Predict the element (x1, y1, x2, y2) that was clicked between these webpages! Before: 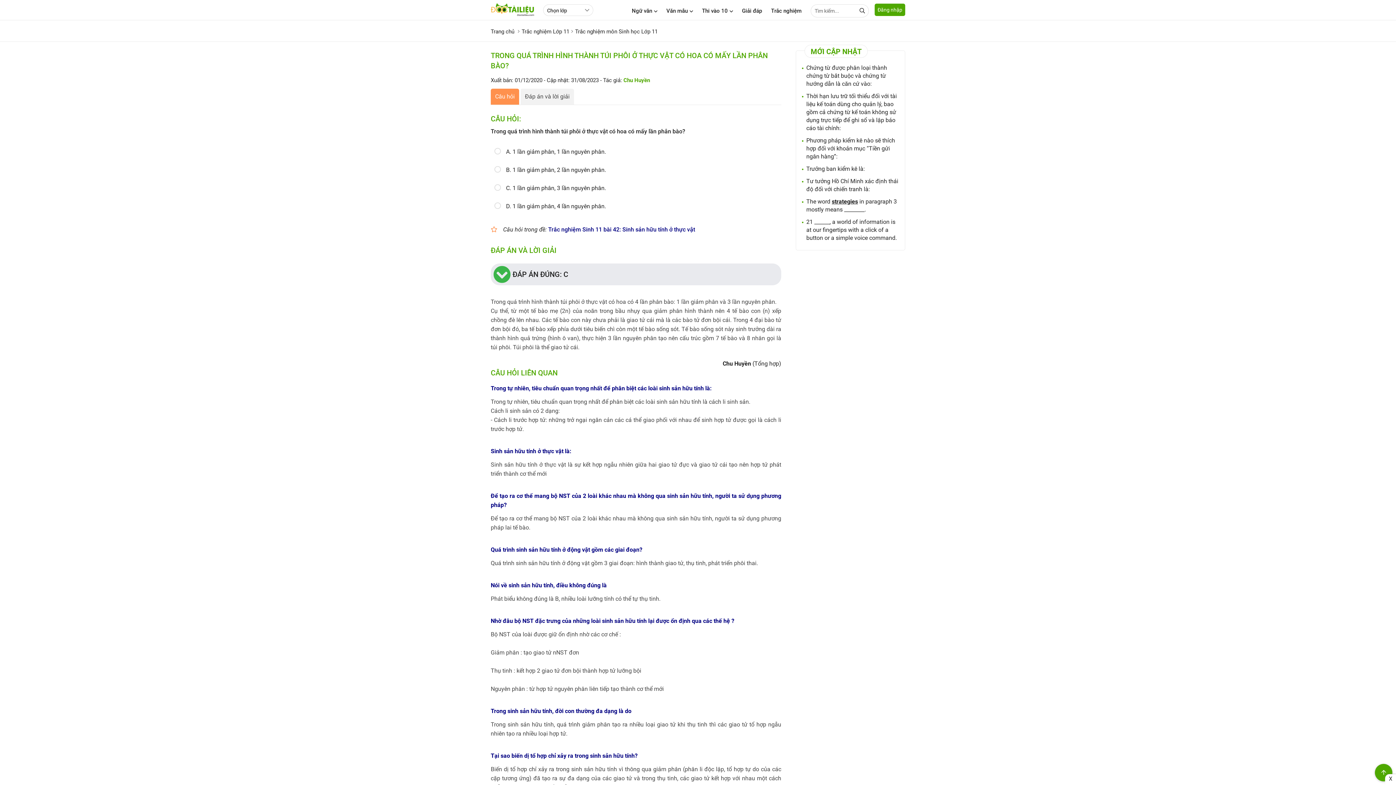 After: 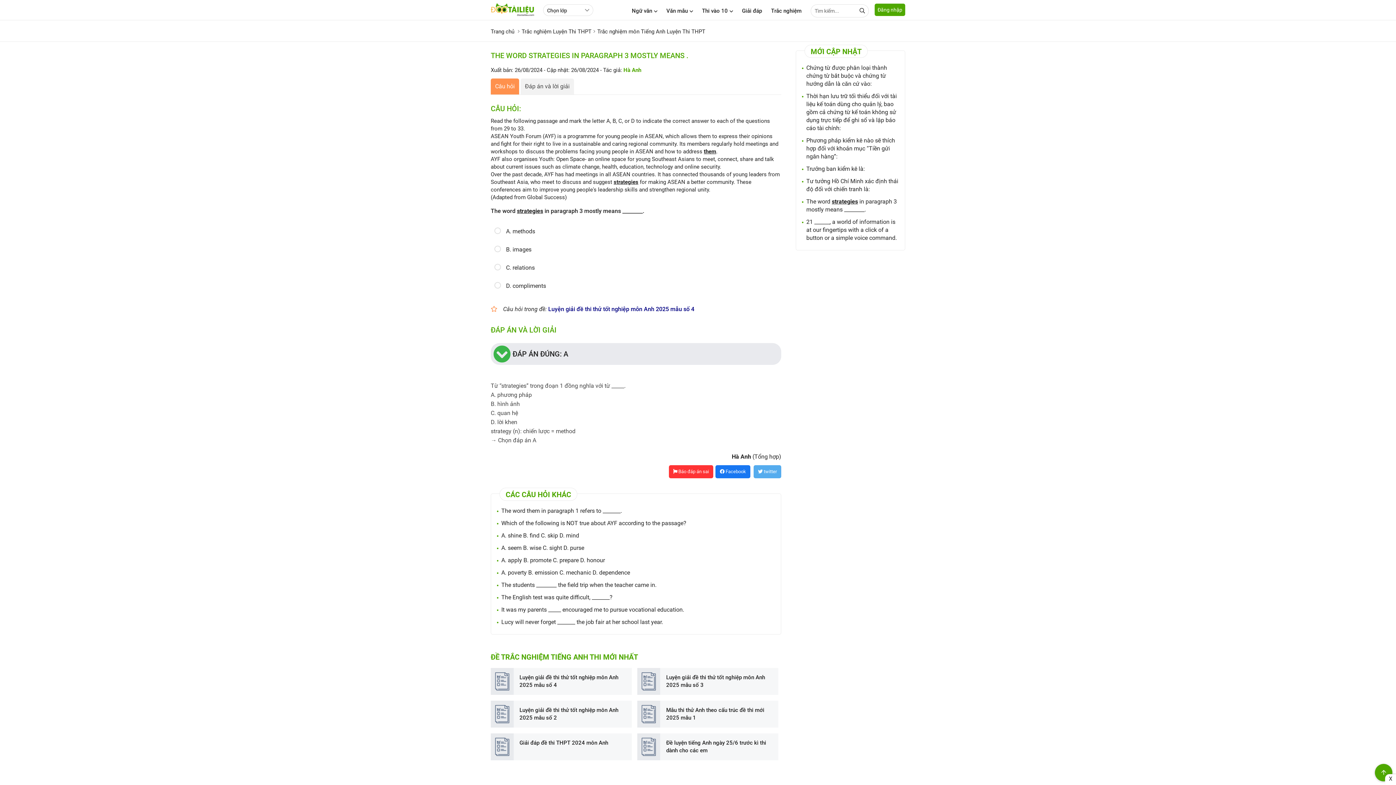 Action: label: The word strategies in paragraph 3 mostly means ________. bbox: (806, 197, 899, 213)